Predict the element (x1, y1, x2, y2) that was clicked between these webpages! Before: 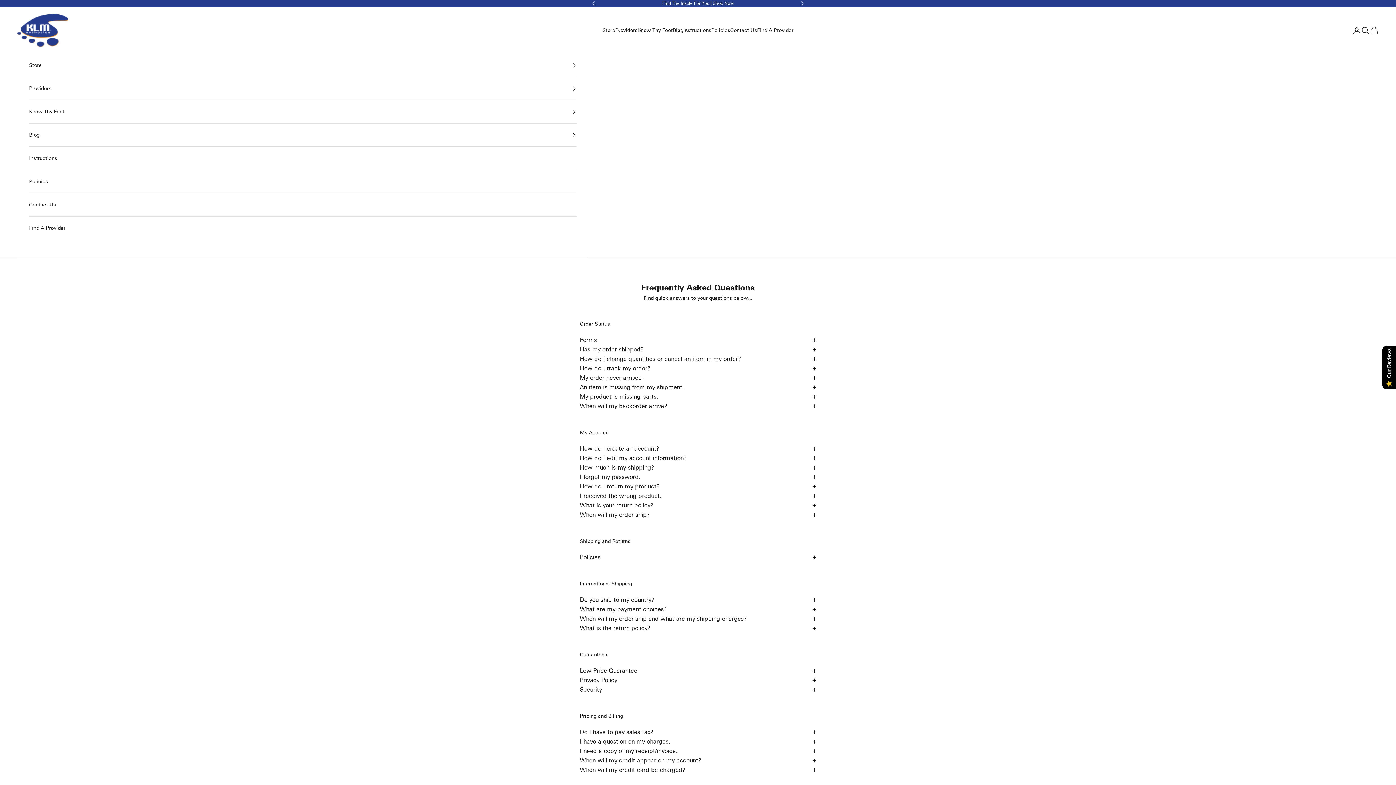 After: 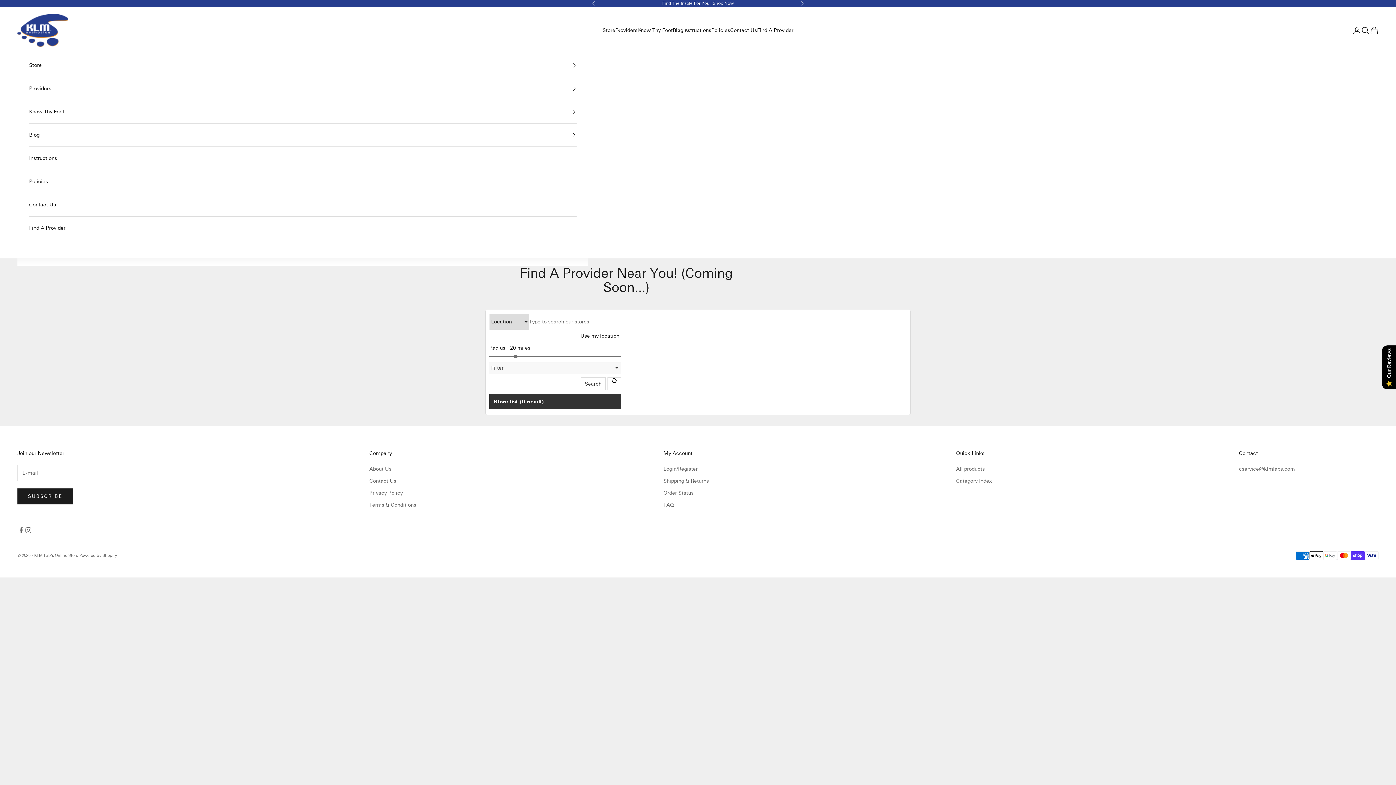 Action: bbox: (29, 216, 576, 239) label: Find A Provider